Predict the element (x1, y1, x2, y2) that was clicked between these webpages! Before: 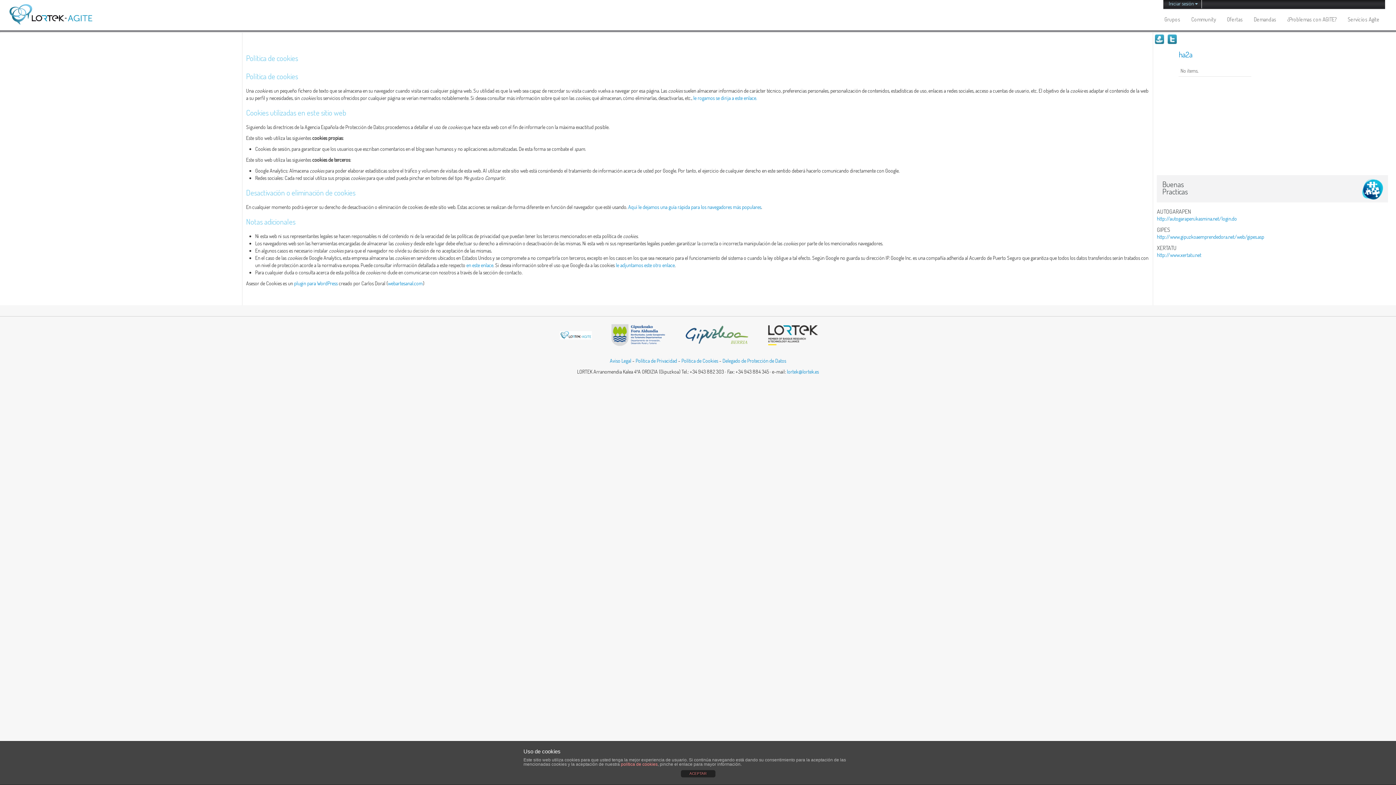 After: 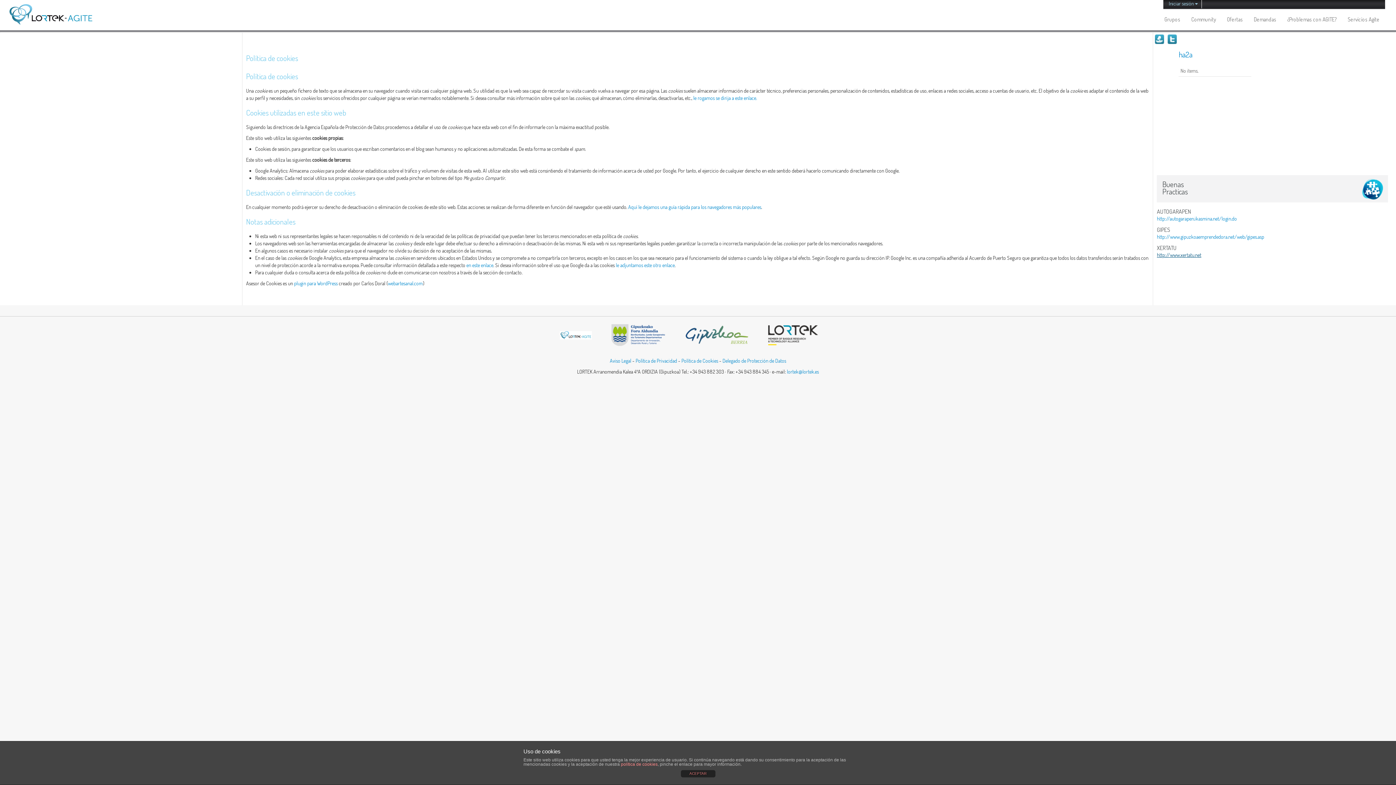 Action: bbox: (1157, 252, 1201, 258) label: http://www.xertatu.net